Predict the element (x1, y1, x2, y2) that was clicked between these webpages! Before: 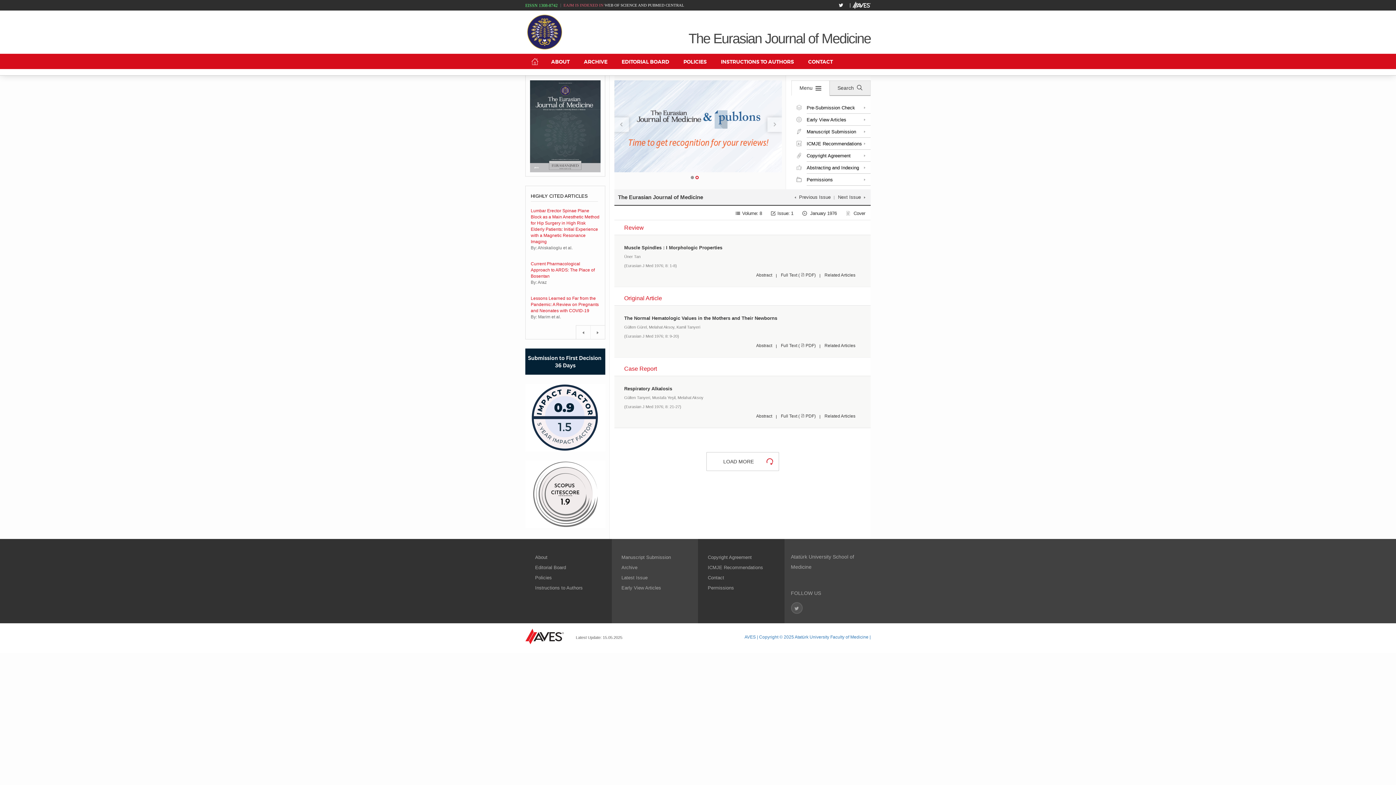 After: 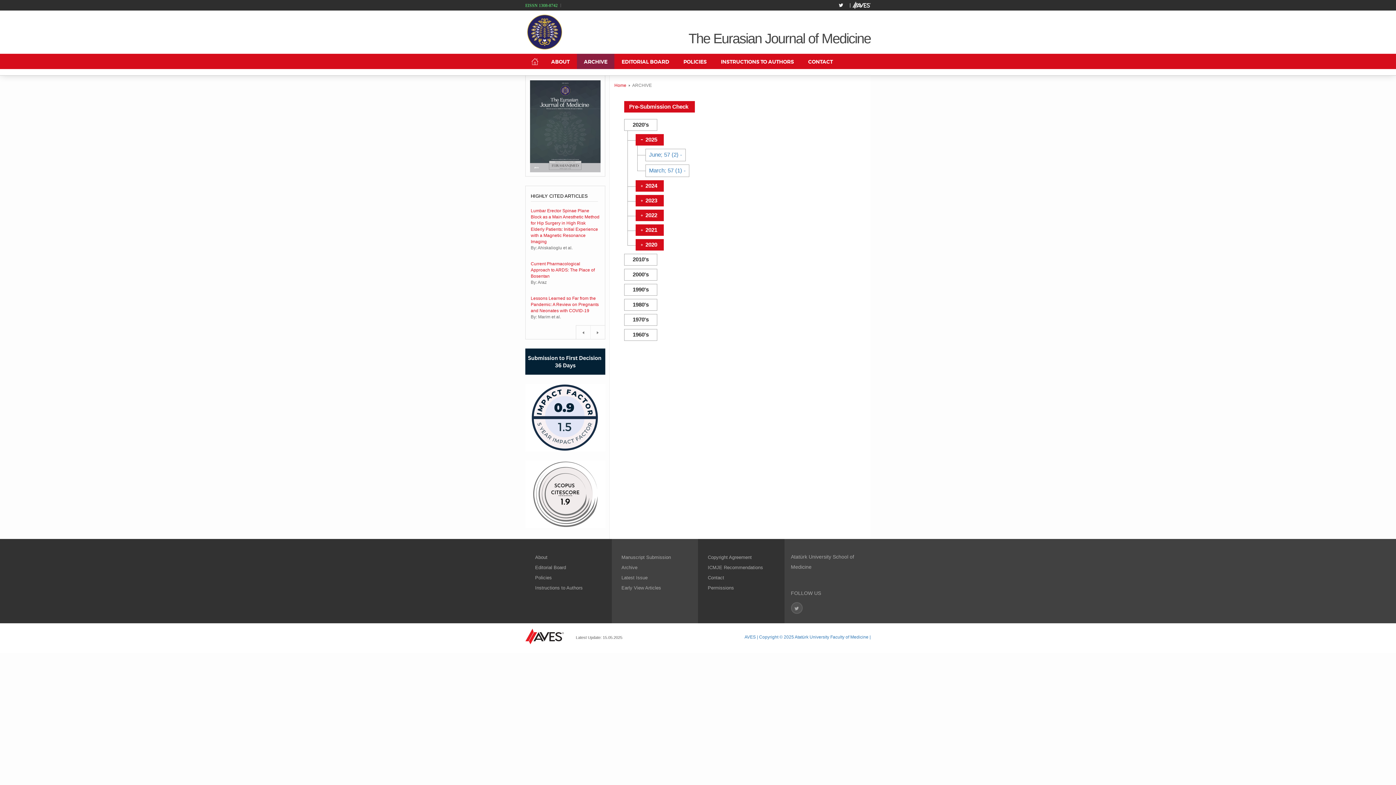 Action: label: ARCHIVE bbox: (577, 53, 614, 69)